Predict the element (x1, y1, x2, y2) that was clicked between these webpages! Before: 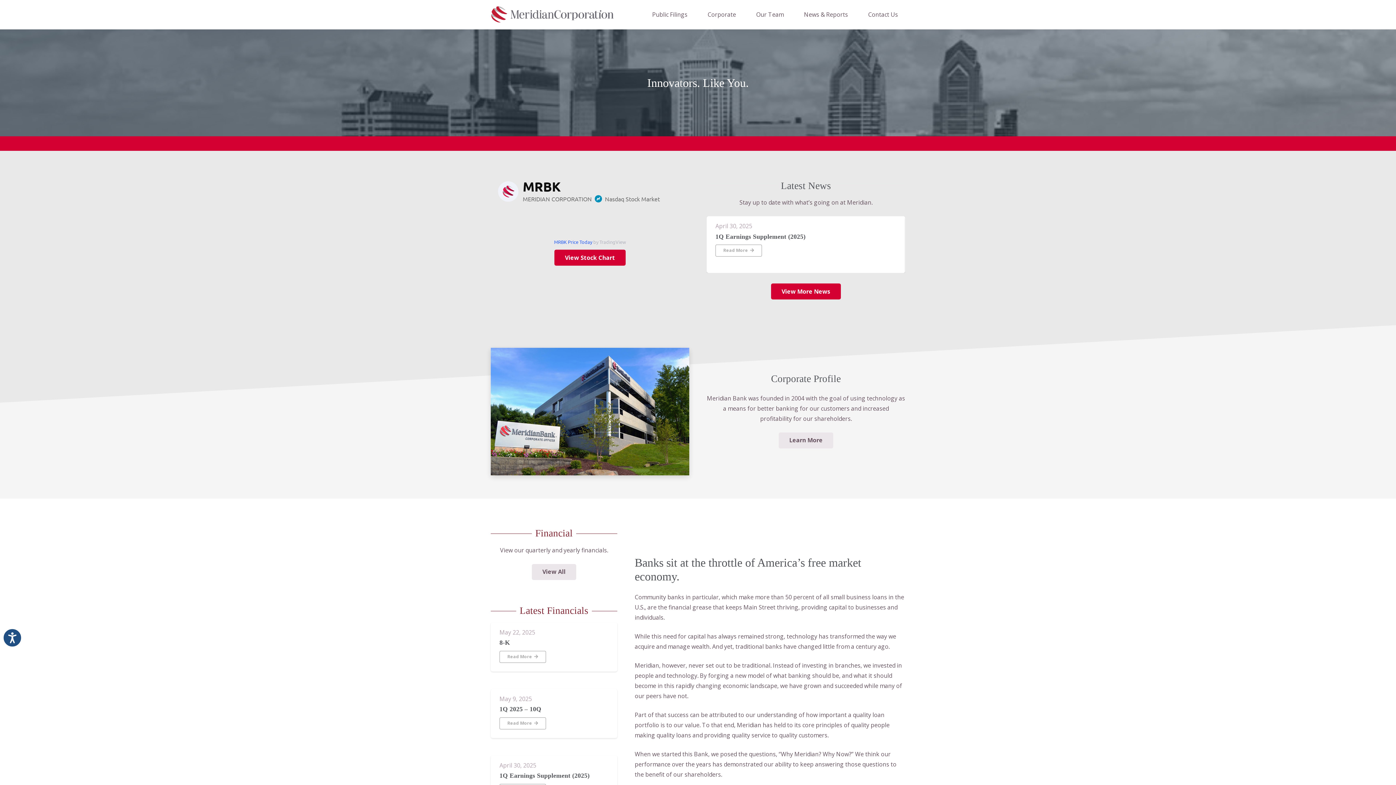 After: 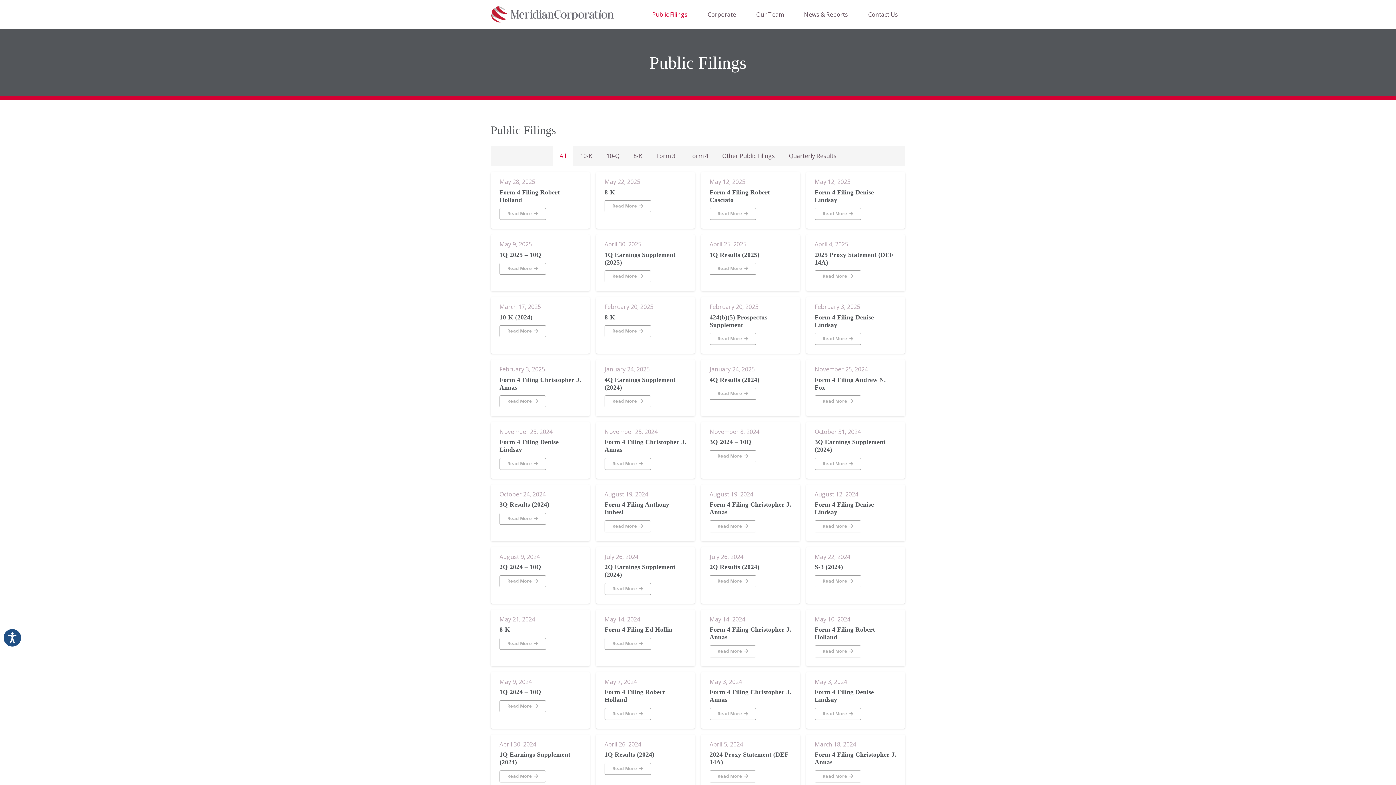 Action: label: View All bbox: (532, 564, 576, 580)